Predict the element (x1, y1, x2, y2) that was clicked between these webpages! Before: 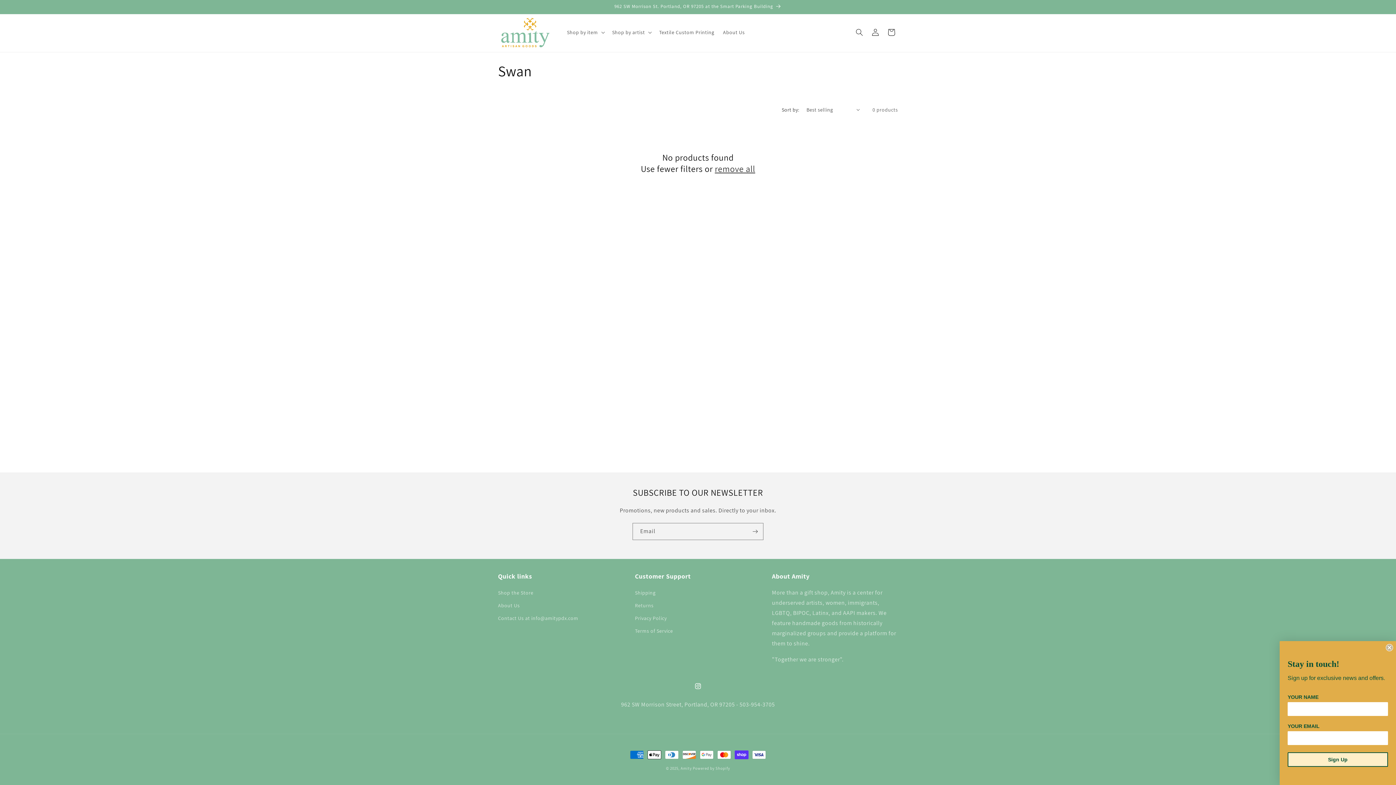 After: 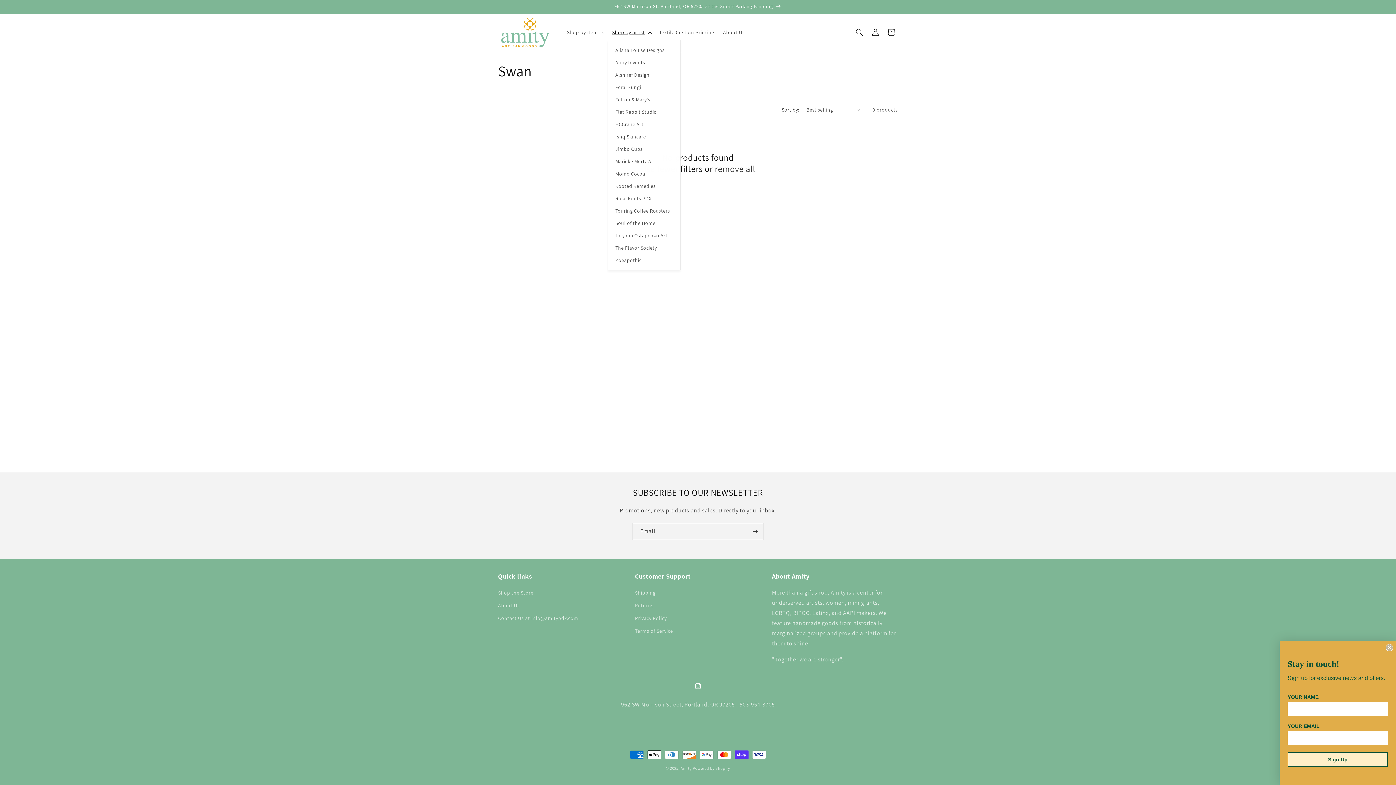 Action: bbox: (607, 24, 654, 40) label: Shop by artist